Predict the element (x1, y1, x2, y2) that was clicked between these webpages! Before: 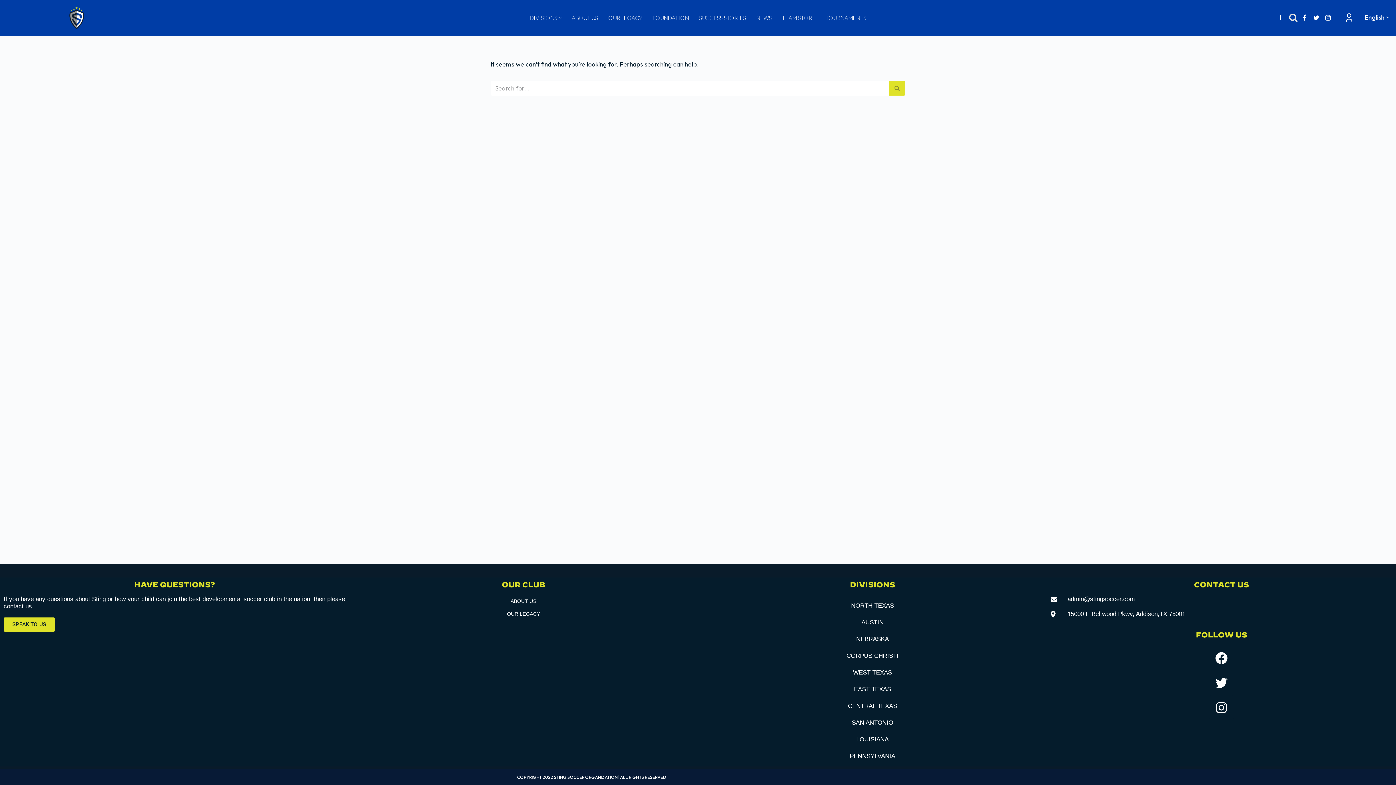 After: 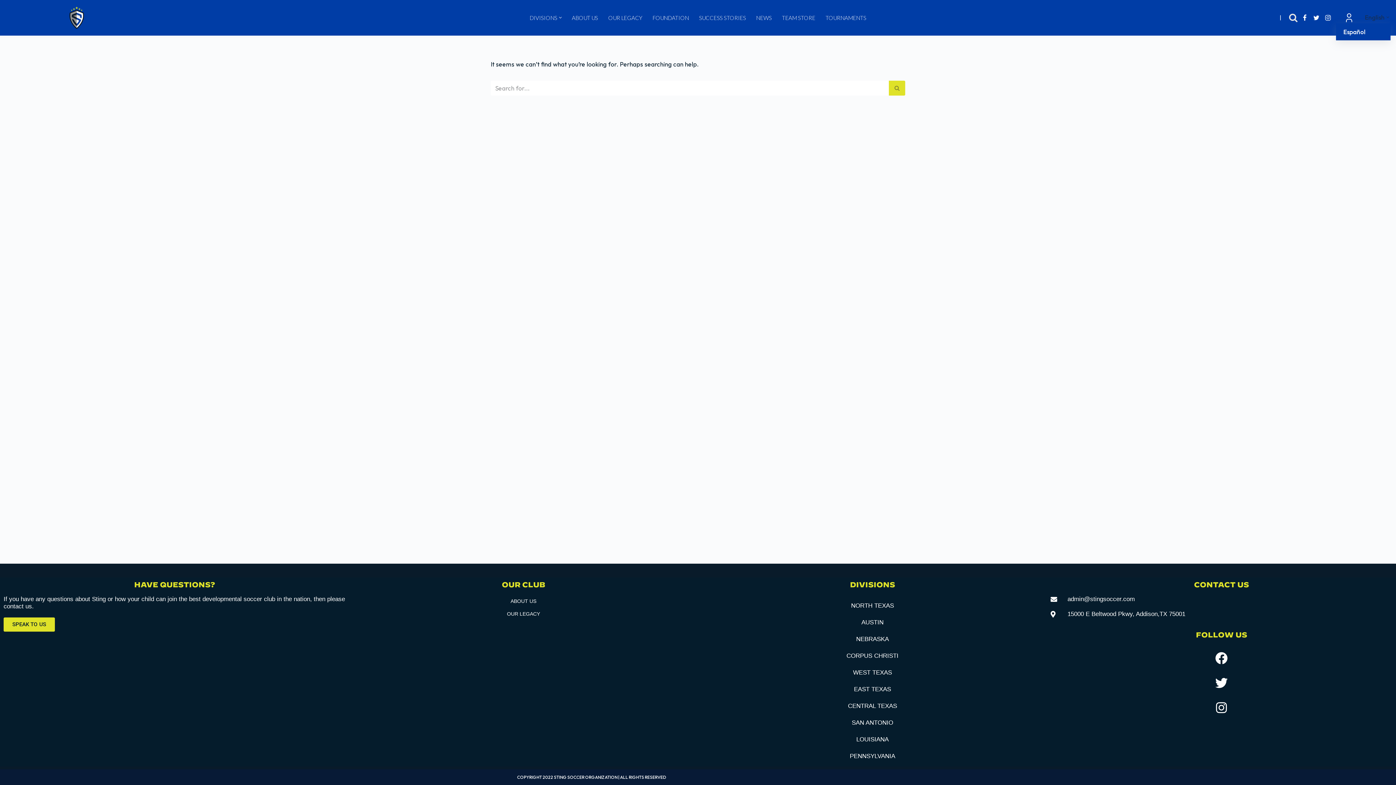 Action: bbox: (1365, 12, 1385, 22) label: English